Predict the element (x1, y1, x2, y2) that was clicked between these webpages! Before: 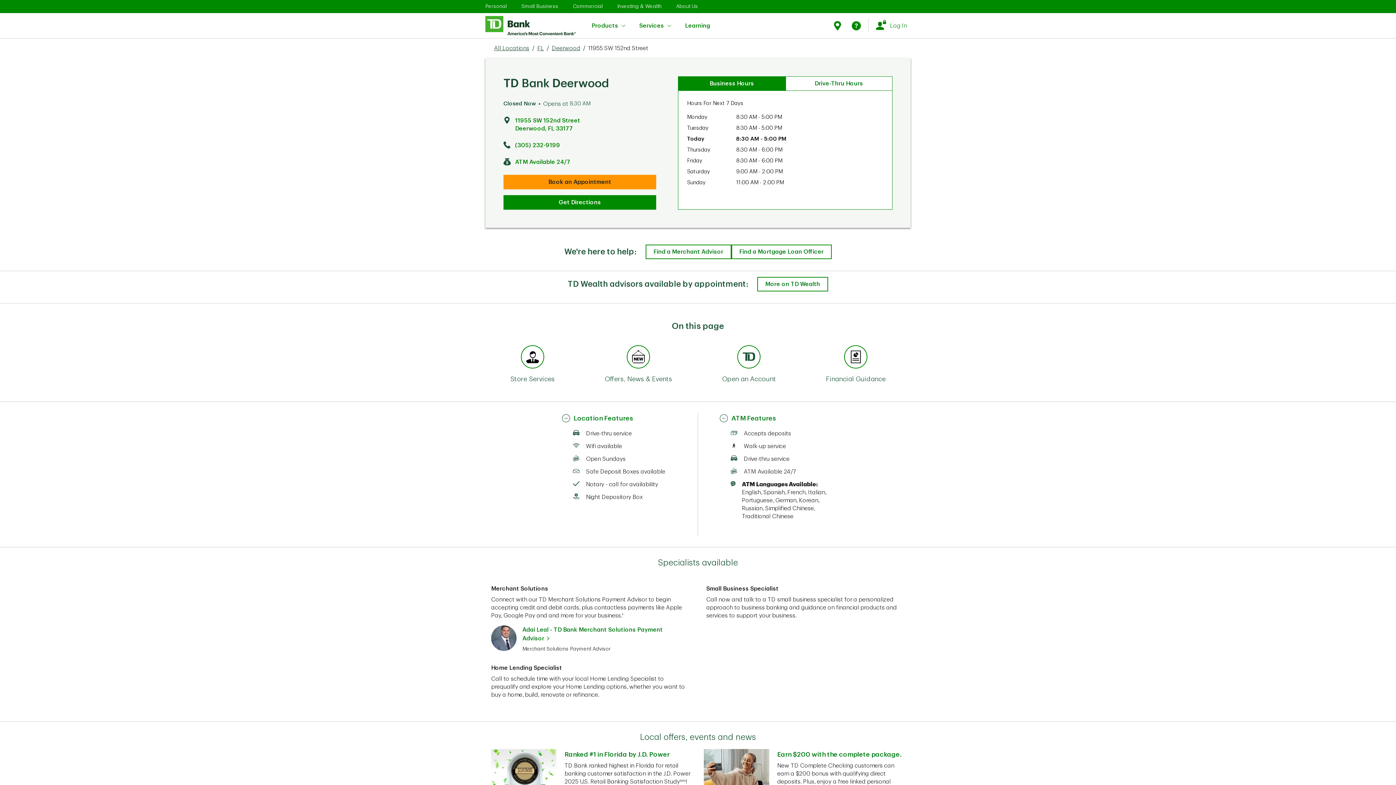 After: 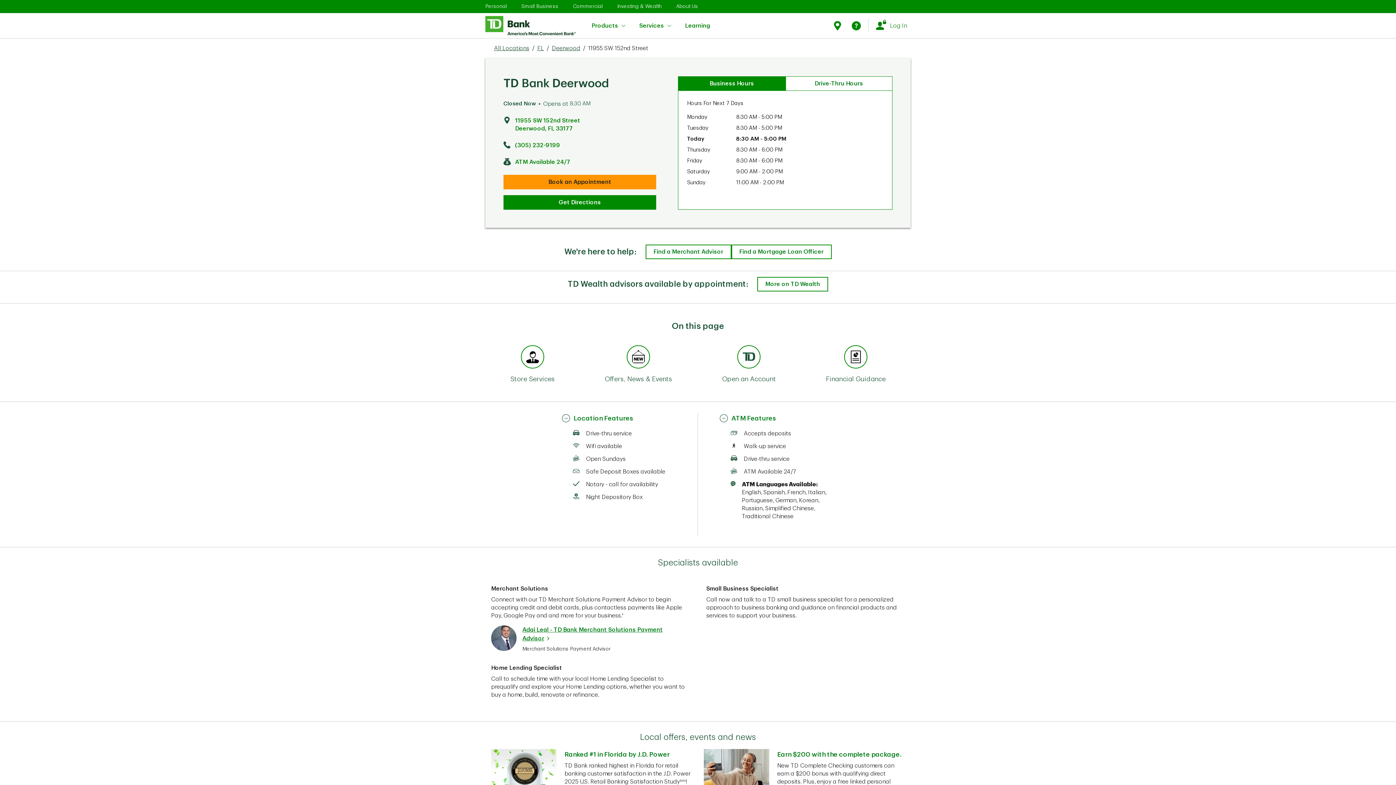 Action: label: Adai Leal - TD Bank Merchant Solutions Payment Advisor bbox: (522, 625, 689, 643)